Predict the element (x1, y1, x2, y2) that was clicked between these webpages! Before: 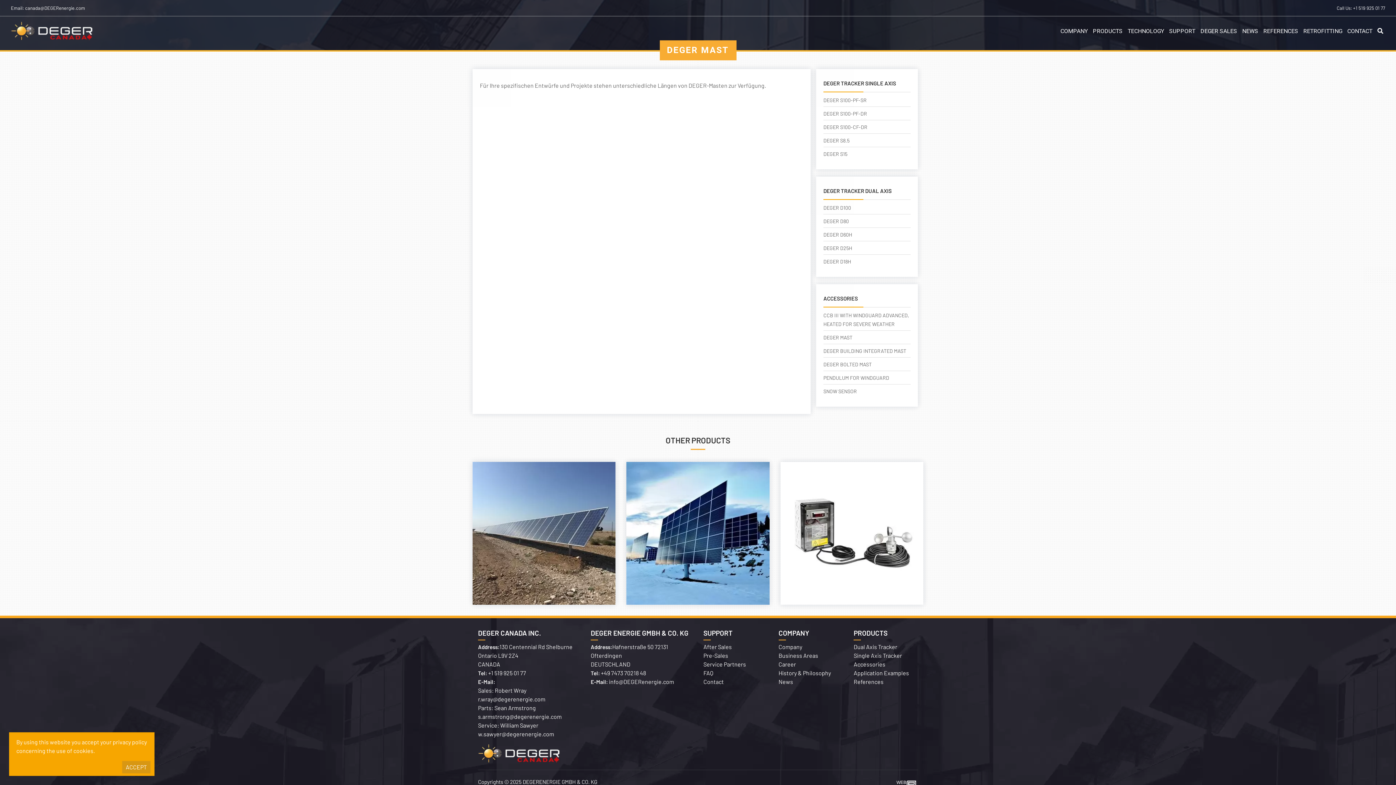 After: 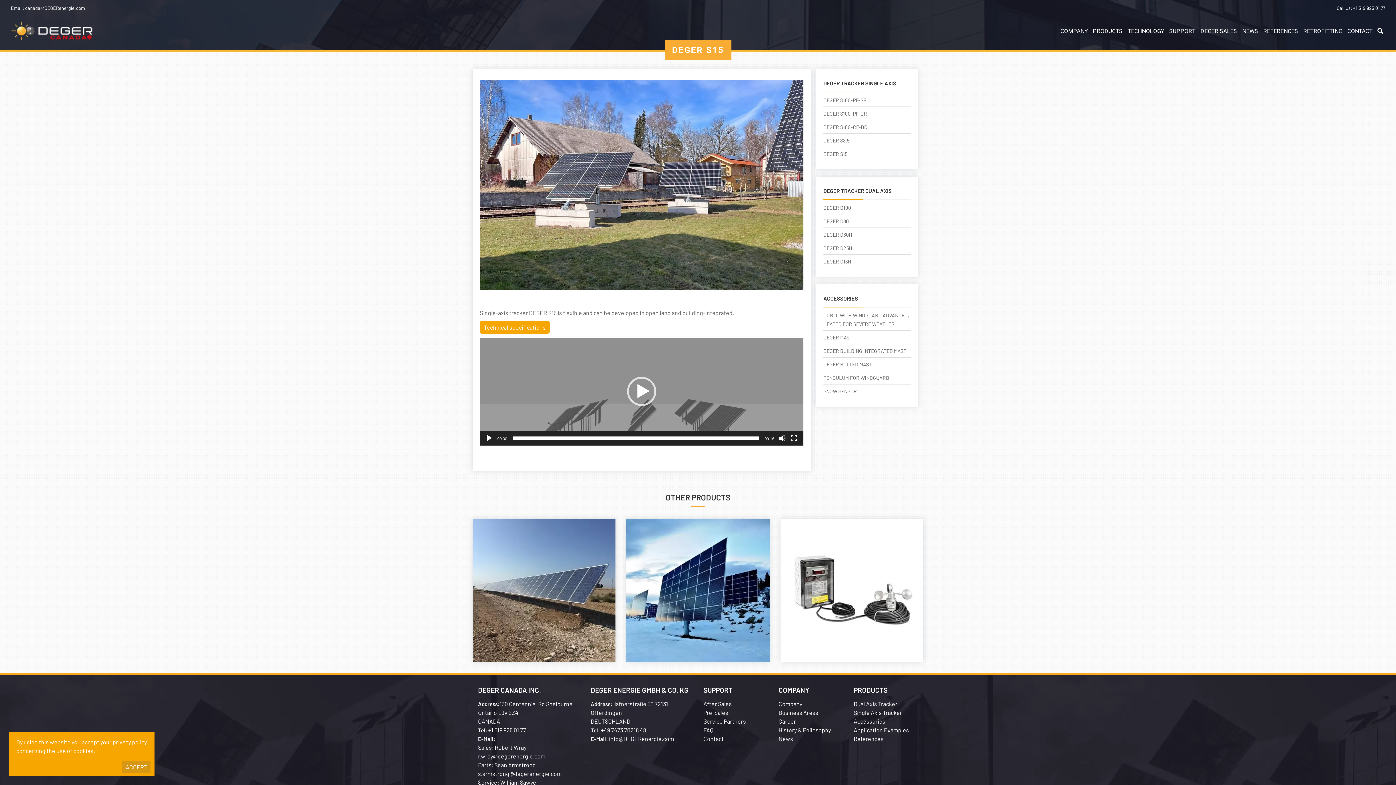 Action: label: DEGER S15 bbox: (823, 150, 847, 157)